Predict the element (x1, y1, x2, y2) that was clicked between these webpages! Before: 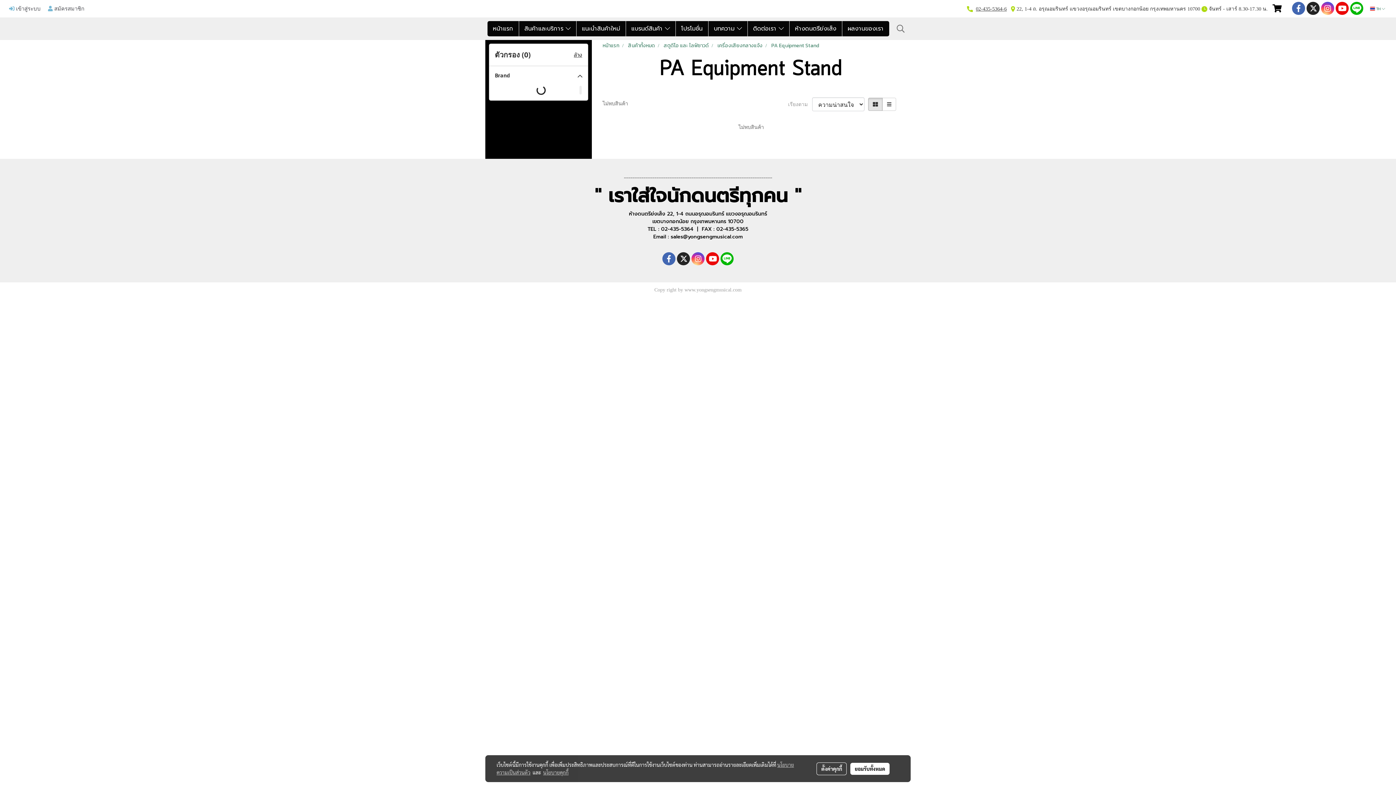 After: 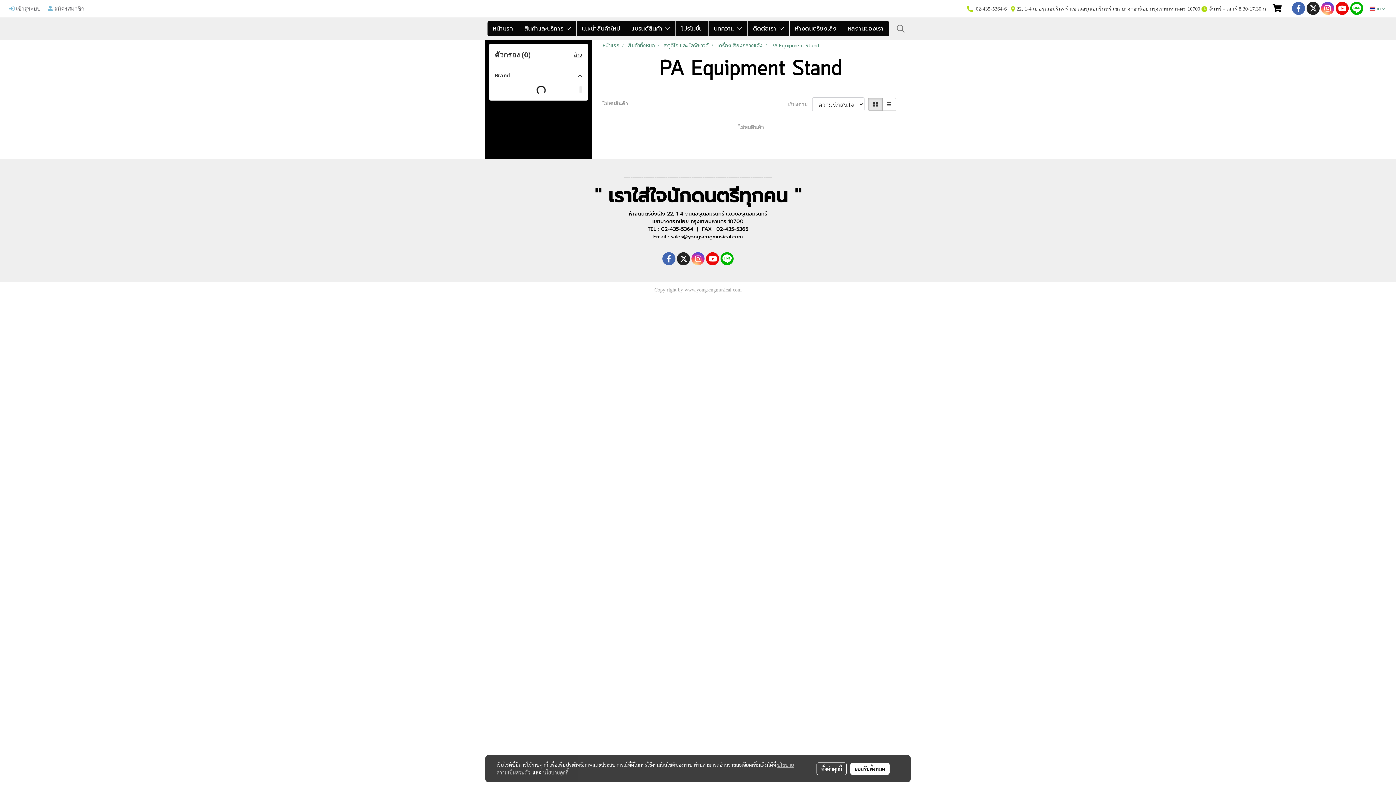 Action: label: ล้าง bbox: (573, 51, 582, 58)